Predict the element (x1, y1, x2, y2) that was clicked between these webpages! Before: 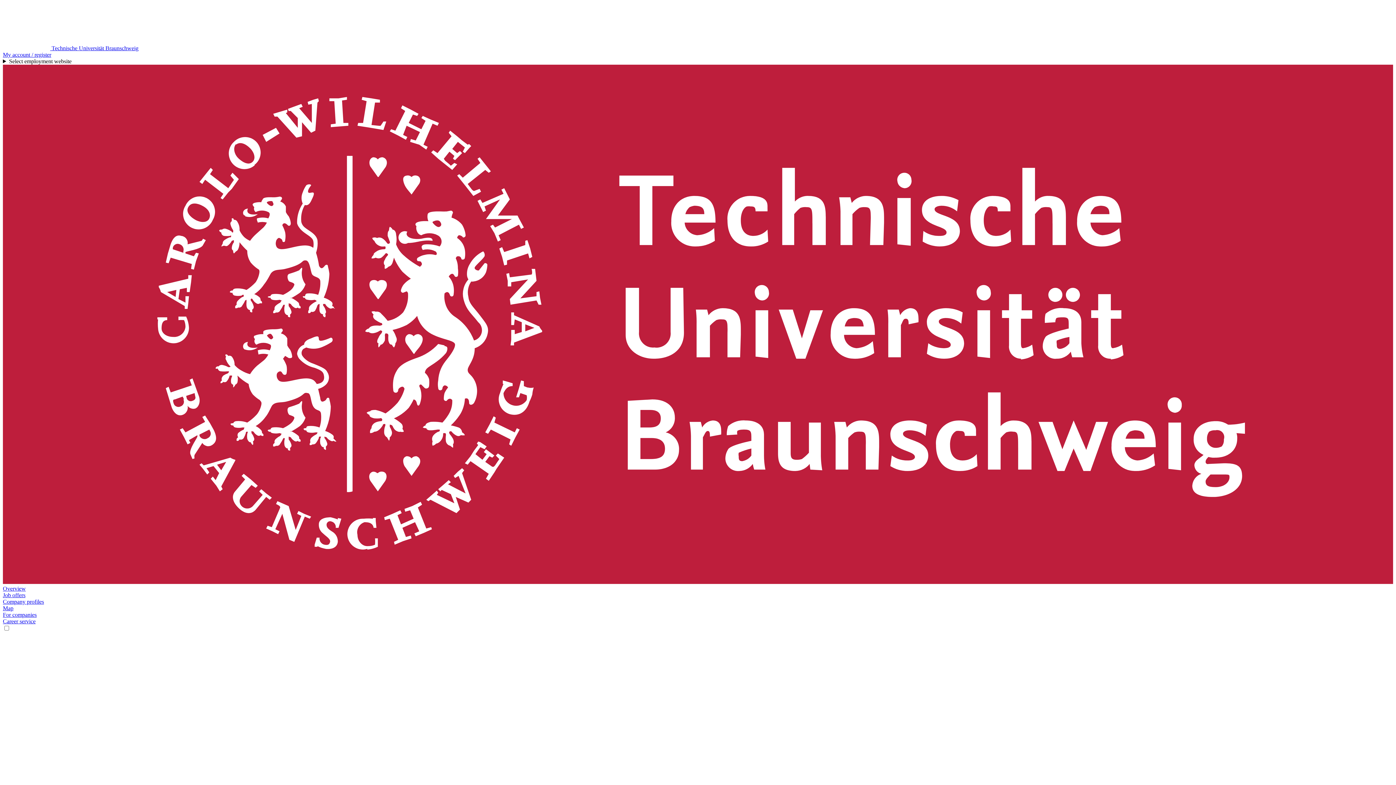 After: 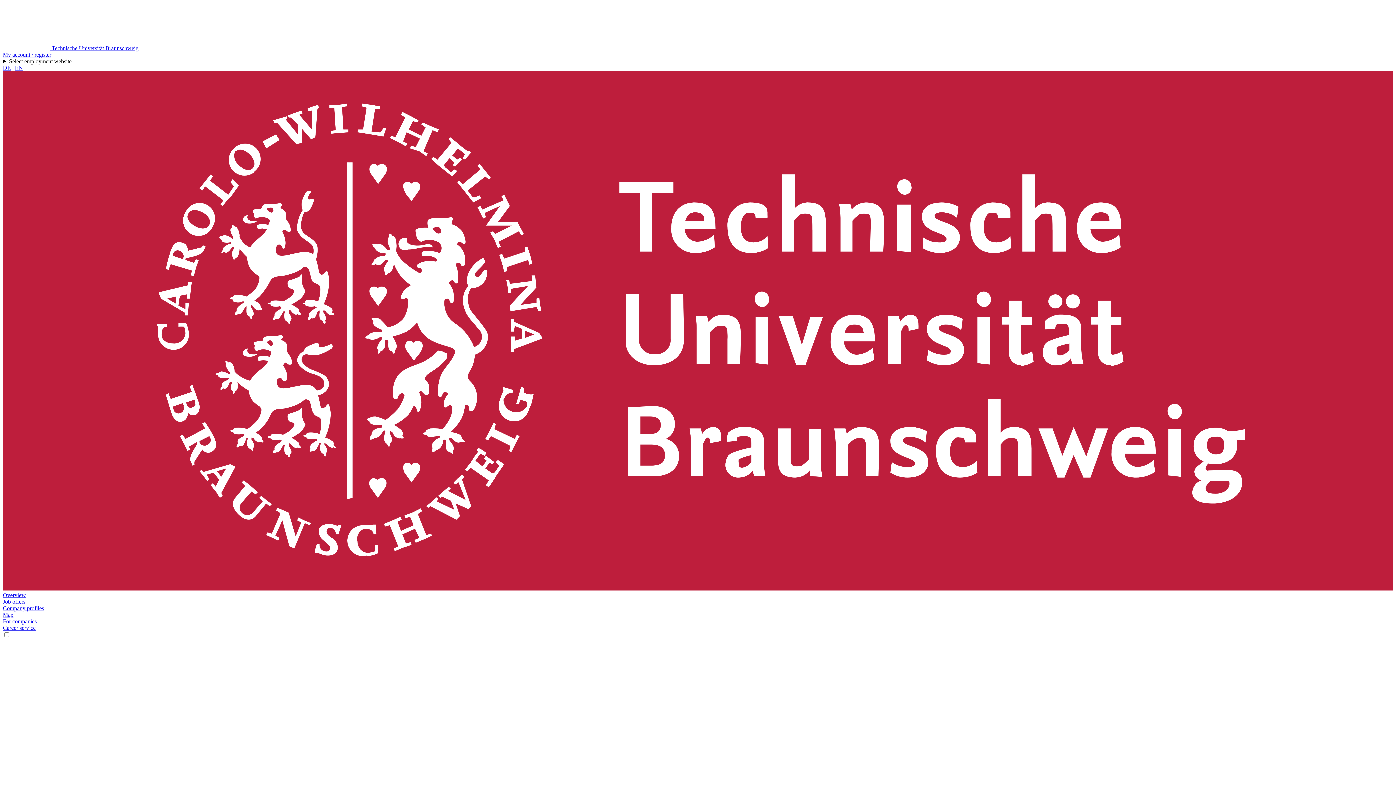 Action: bbox: (2, 592, 25, 598) label: Job offers